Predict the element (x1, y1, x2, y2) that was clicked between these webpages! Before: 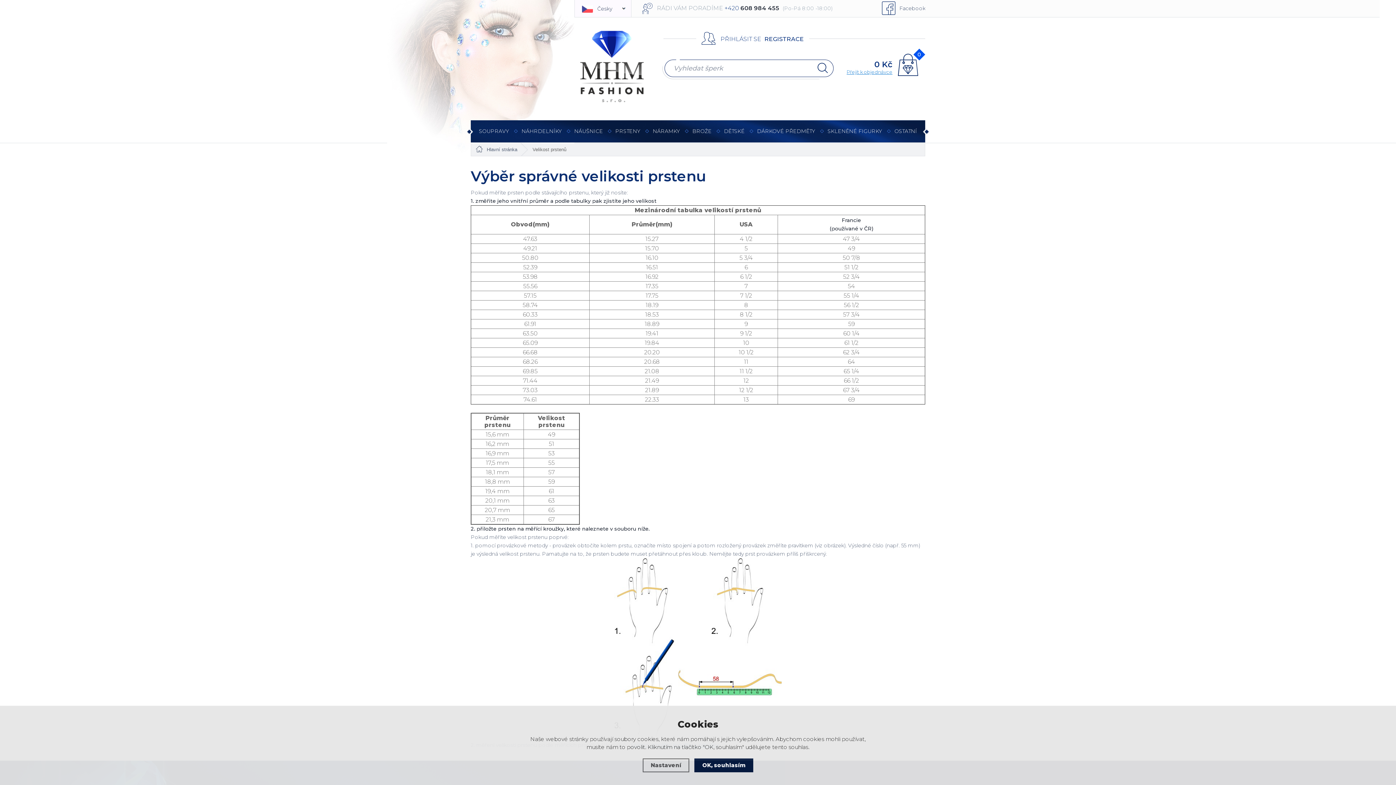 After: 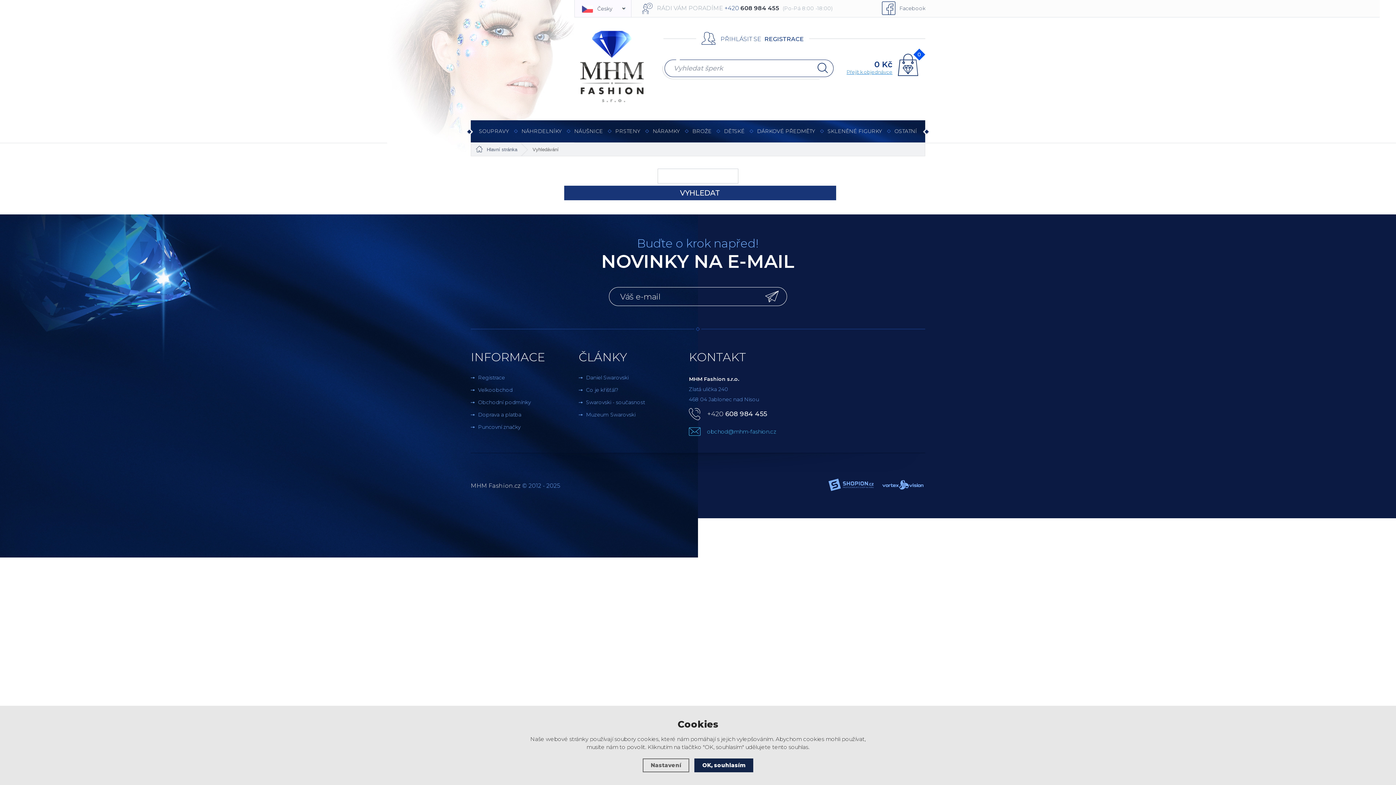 Action: bbox: (812, 58, 833, 77)